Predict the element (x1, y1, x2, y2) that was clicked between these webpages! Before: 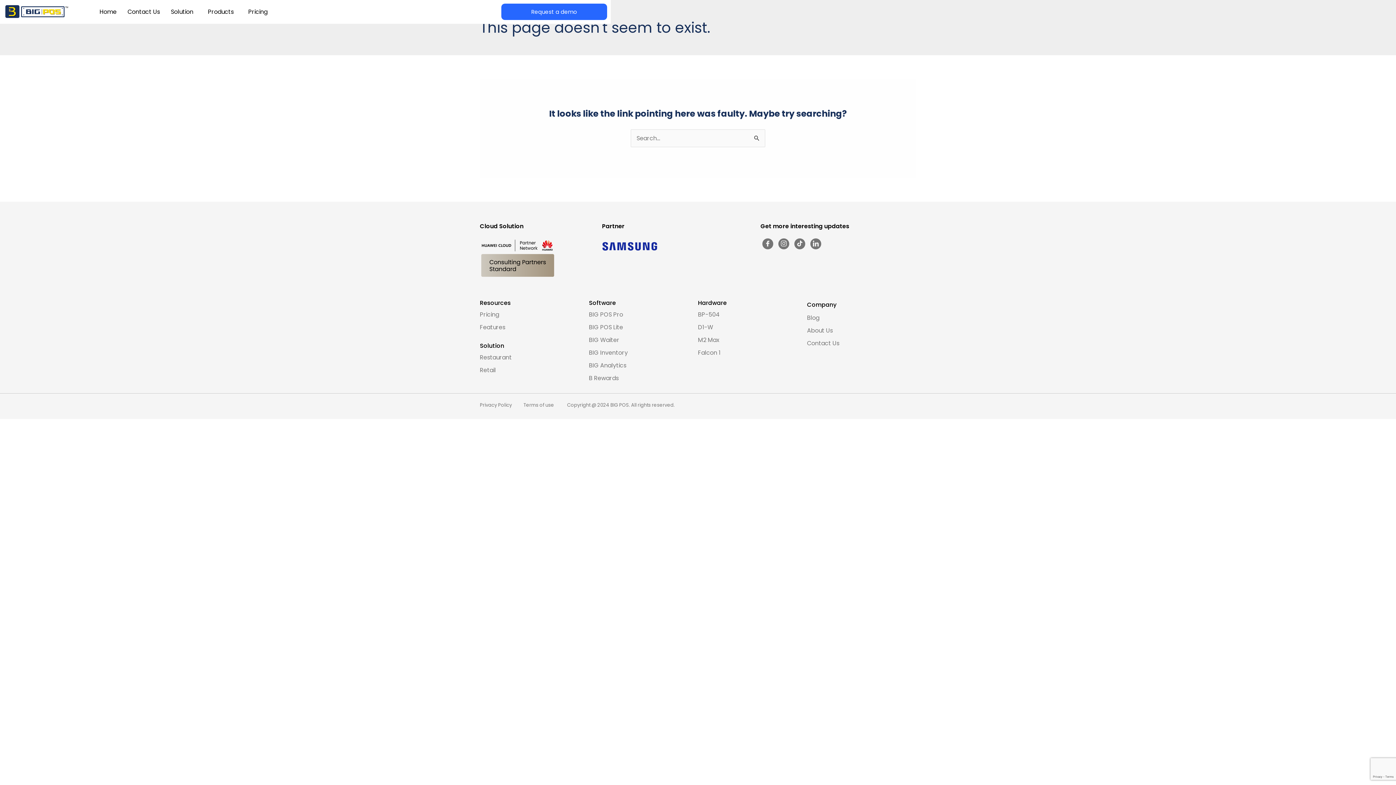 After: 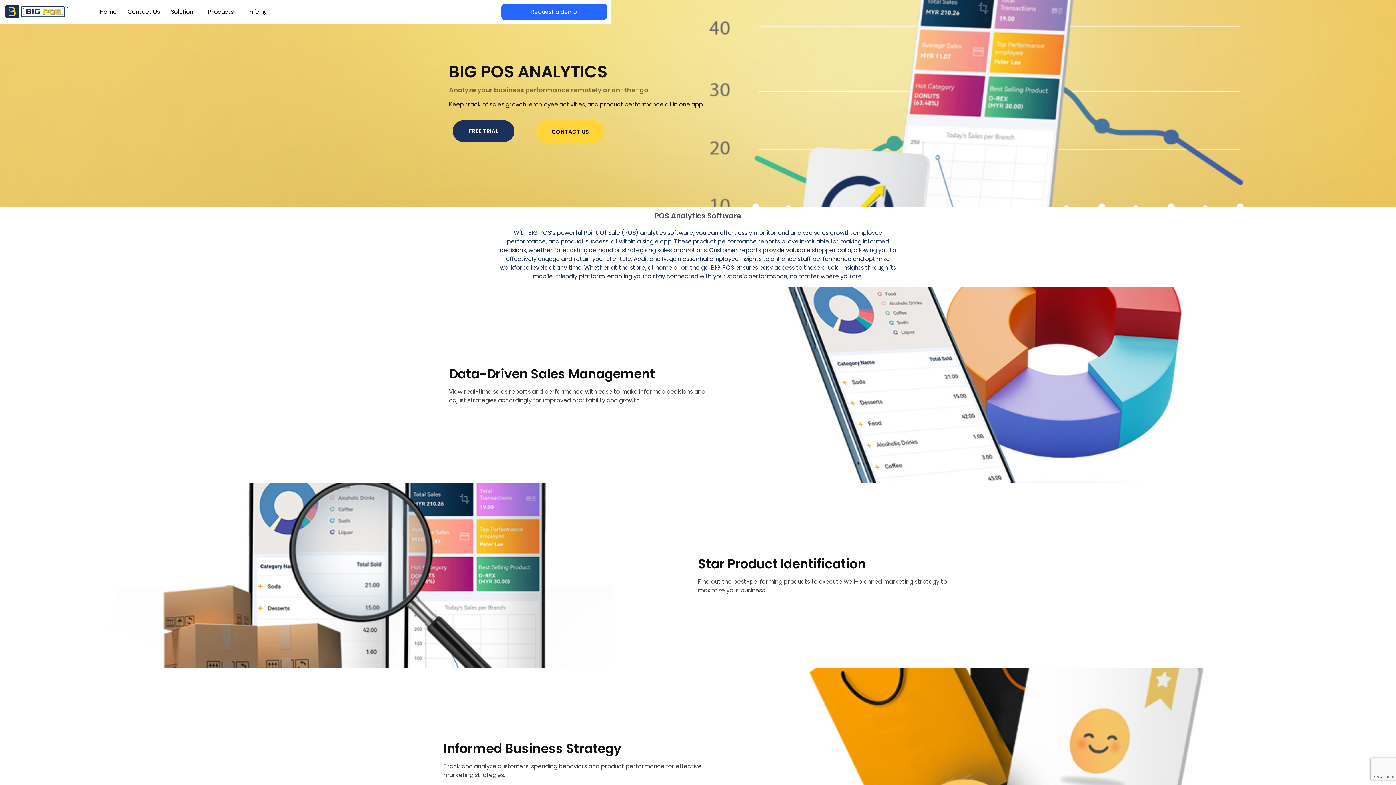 Action: bbox: (589, 361, 626, 369) label: BIG Analytics